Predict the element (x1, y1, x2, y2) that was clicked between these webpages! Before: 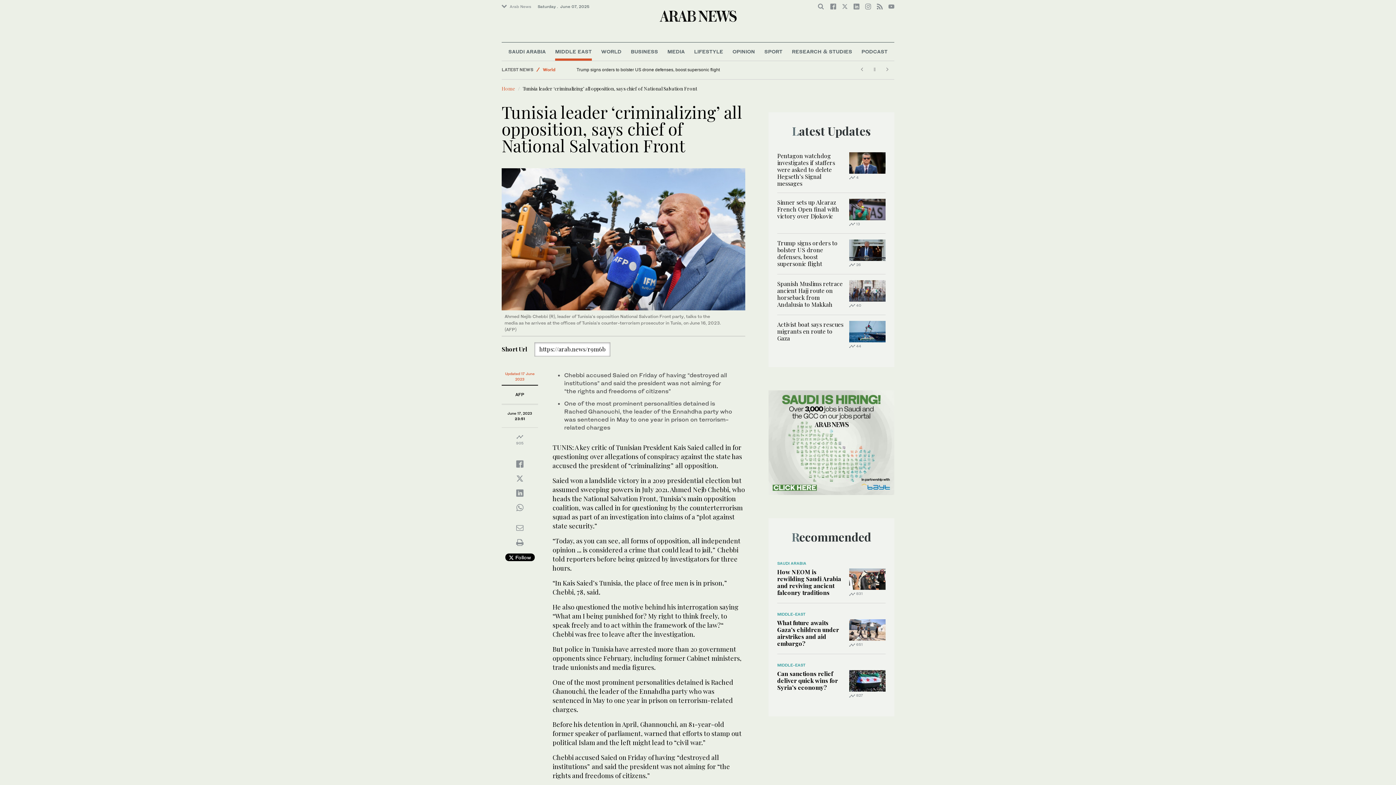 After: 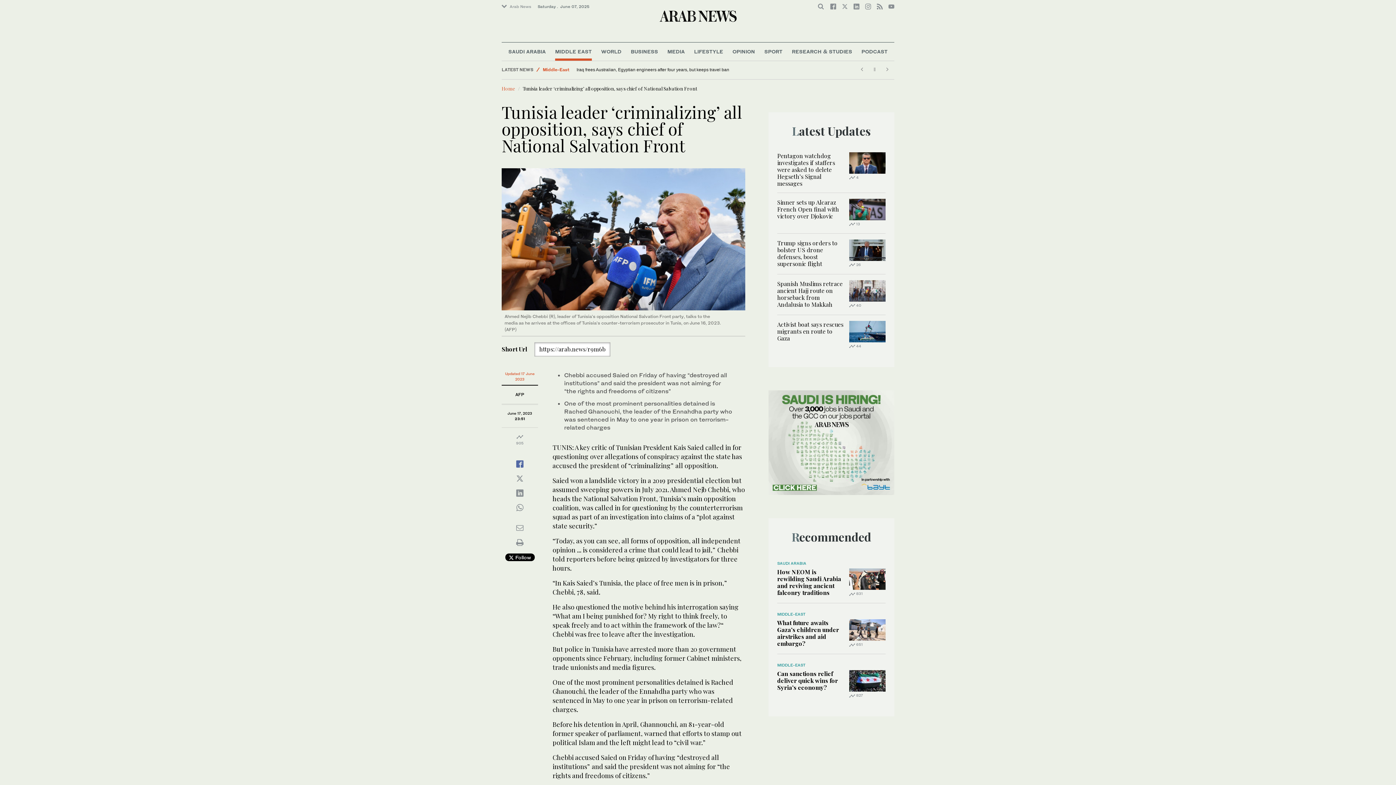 Action: bbox: (516, 462, 523, 467)